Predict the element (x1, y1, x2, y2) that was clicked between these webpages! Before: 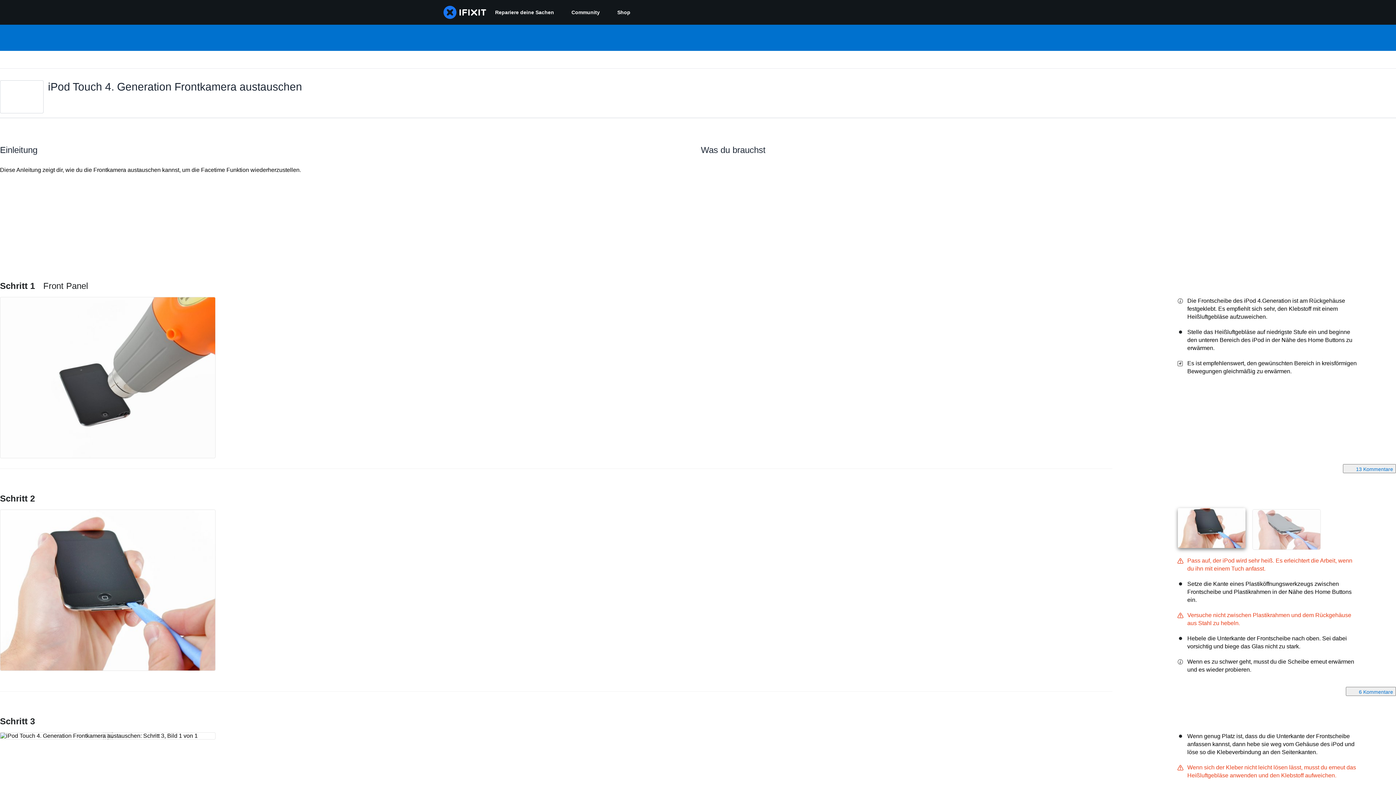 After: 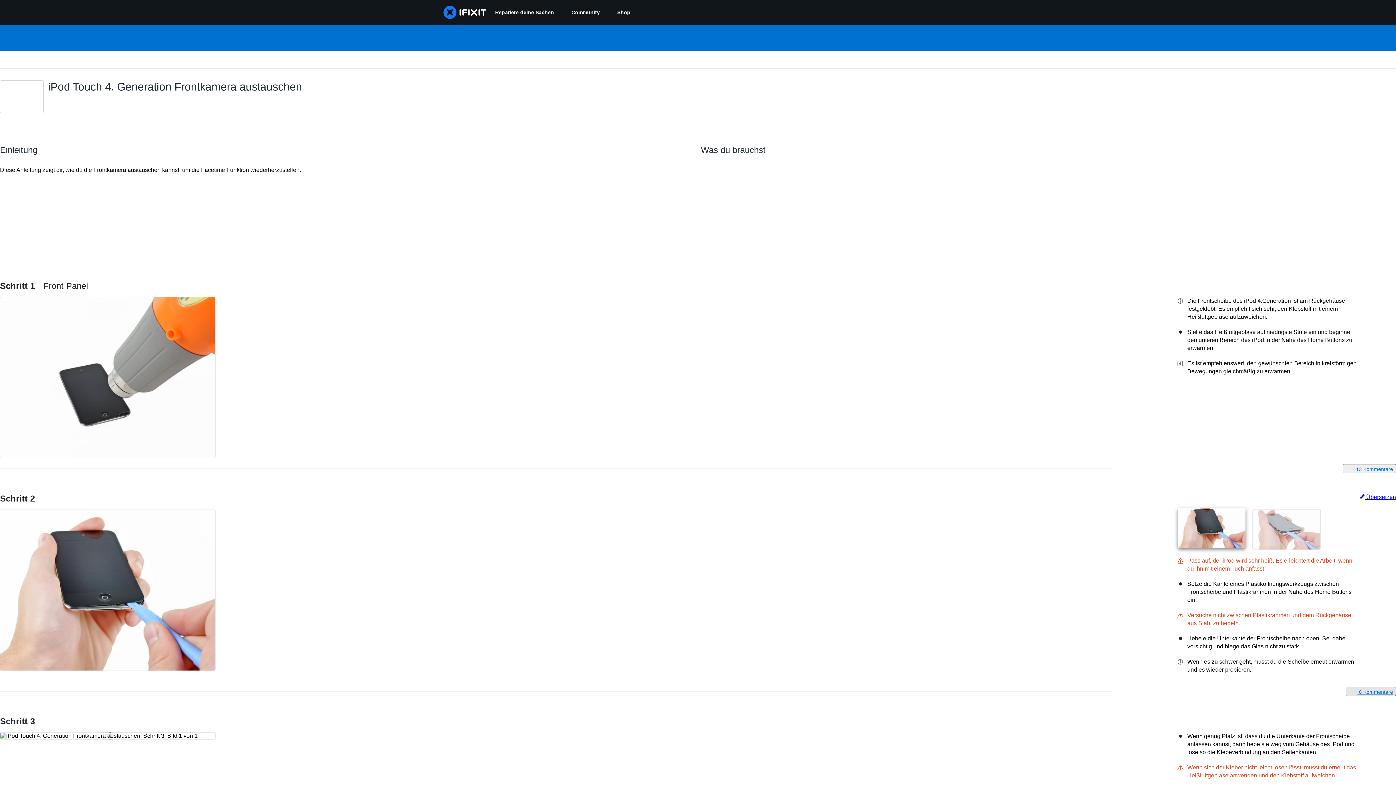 Action: bbox: (1346, 687, 1396, 696) label:  6 Kommentare